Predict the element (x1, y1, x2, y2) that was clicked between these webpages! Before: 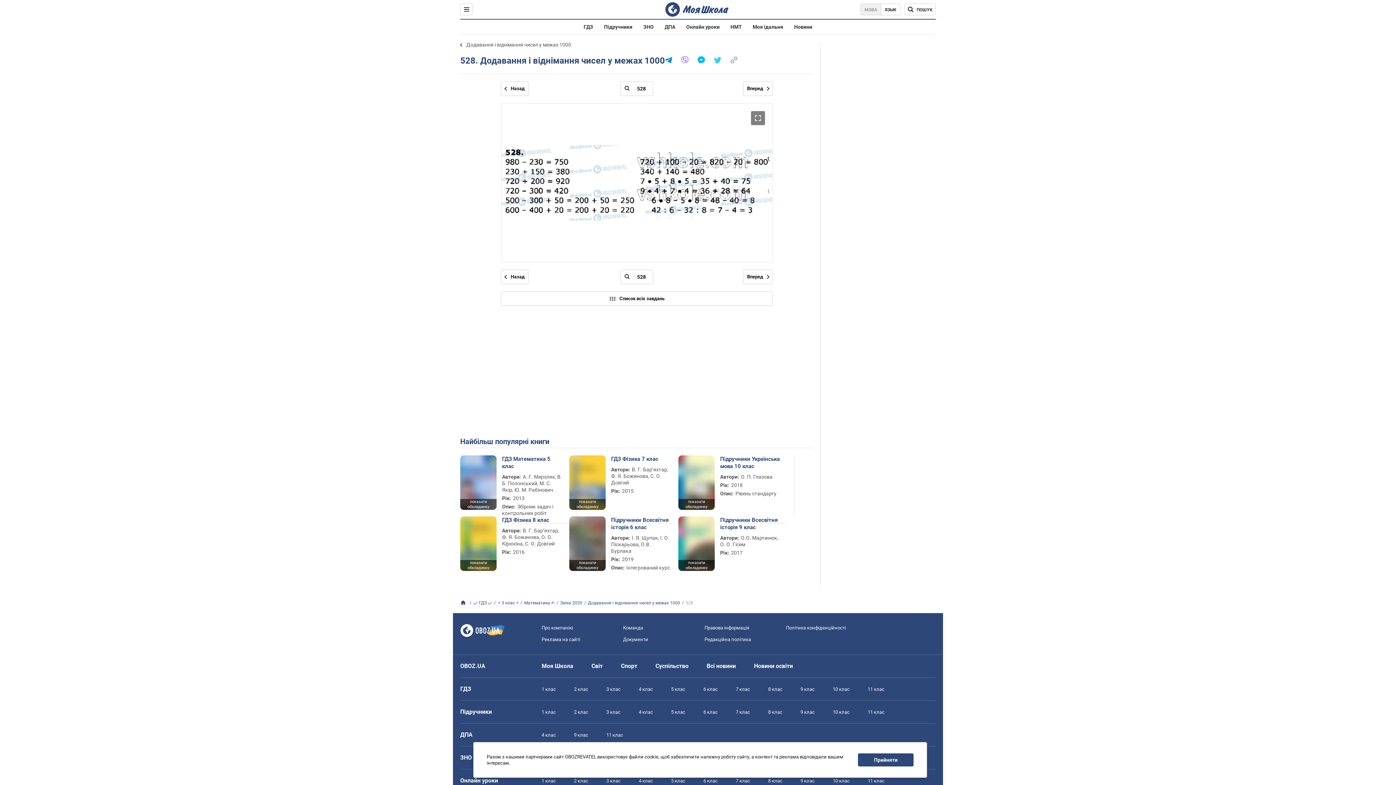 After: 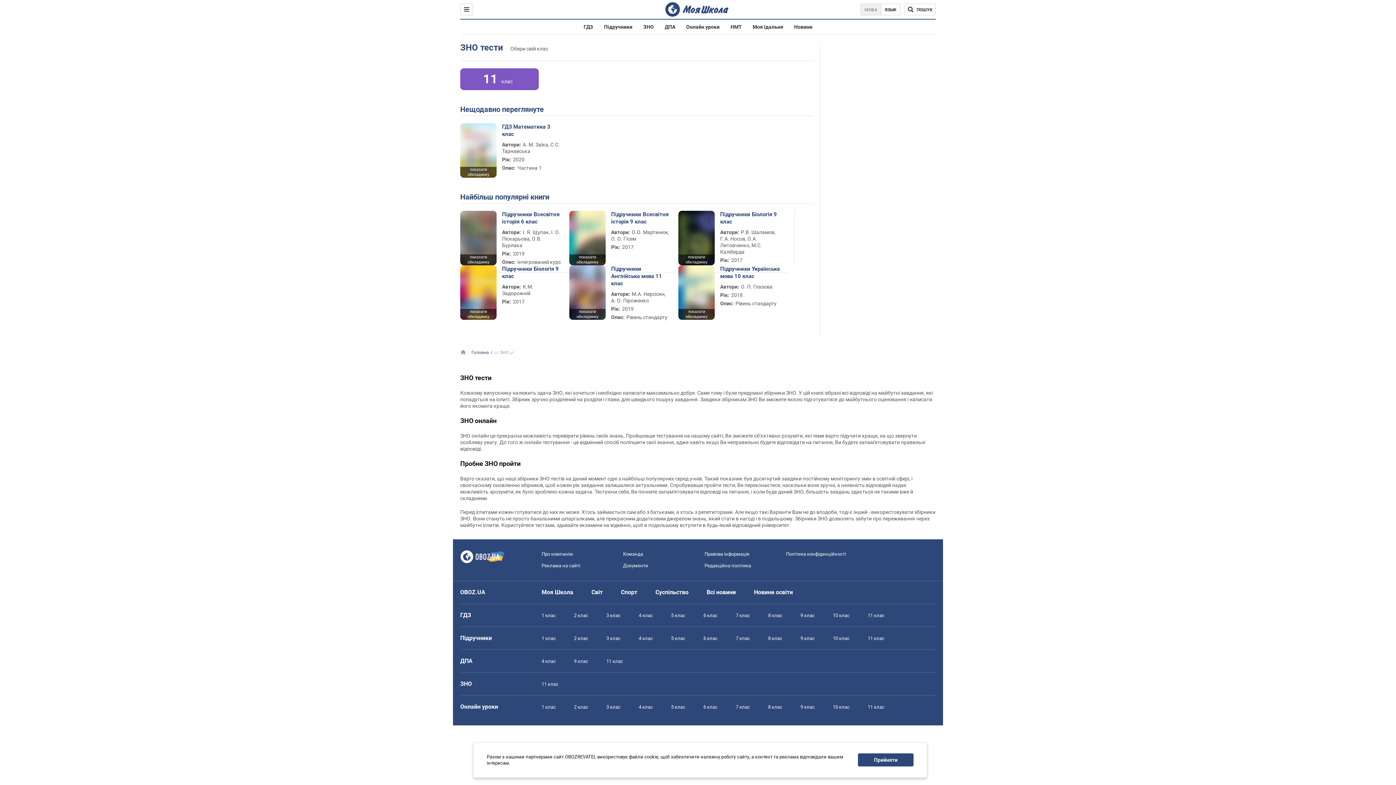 Action: bbox: (643, 24, 654, 29) label: ЗНО